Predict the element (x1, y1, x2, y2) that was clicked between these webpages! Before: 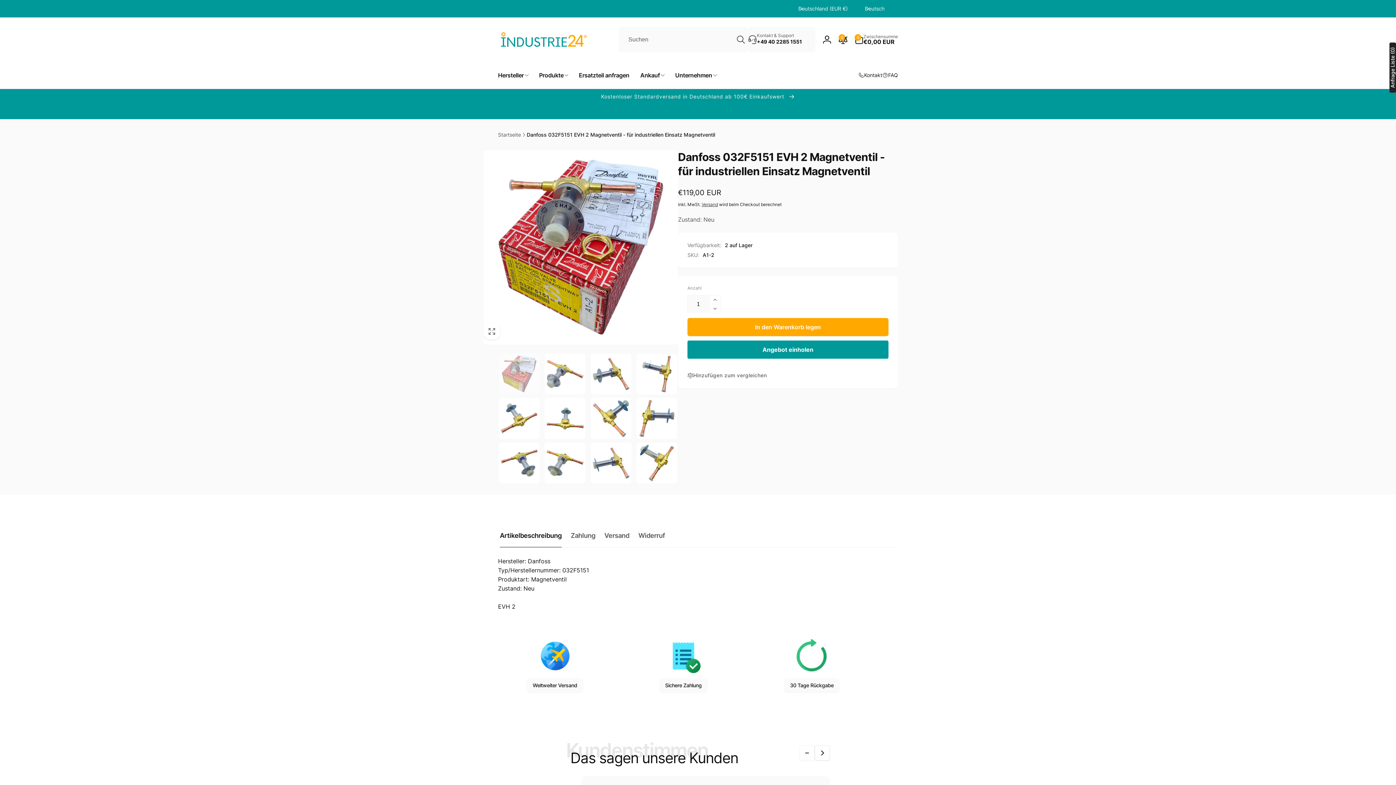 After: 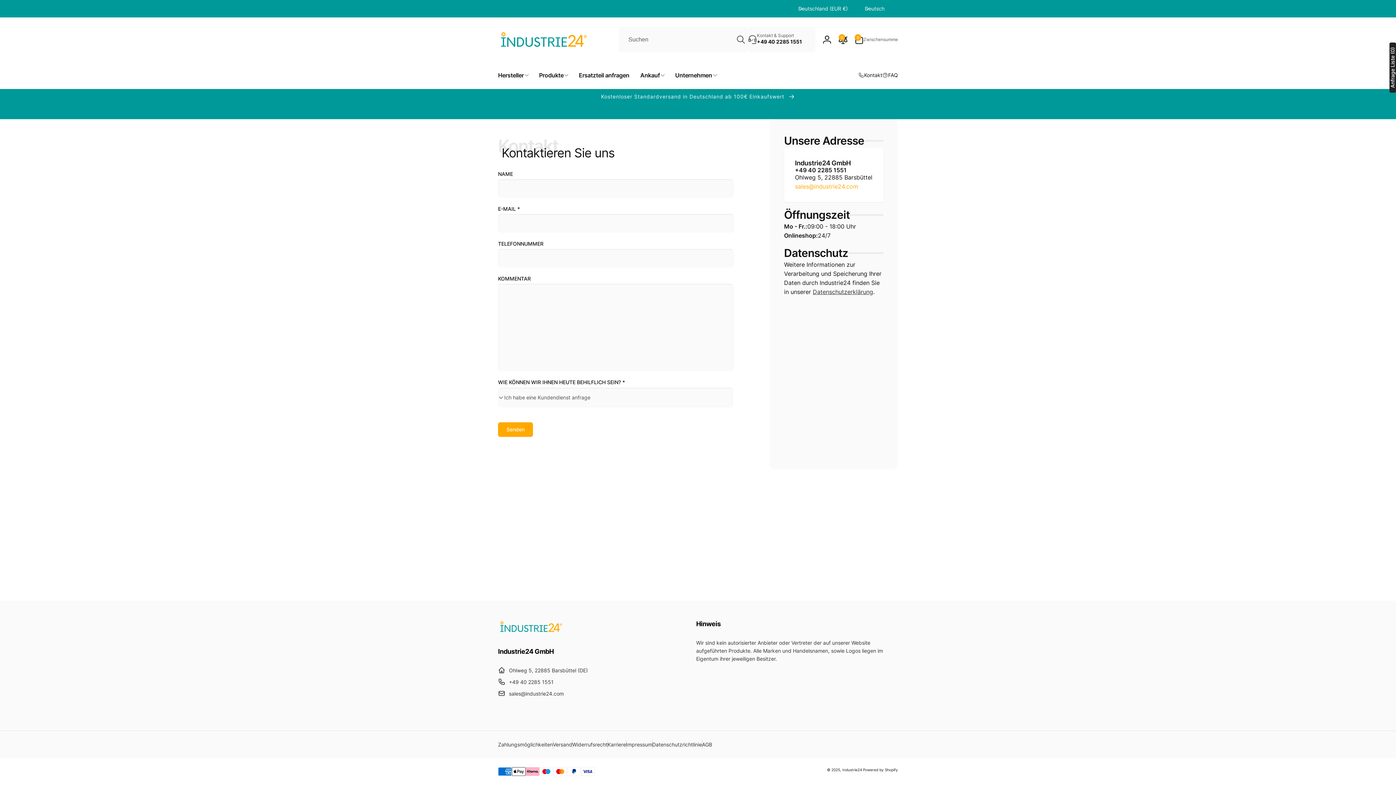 Action: bbox: (858, 71, 882, 79) label: Kontakt